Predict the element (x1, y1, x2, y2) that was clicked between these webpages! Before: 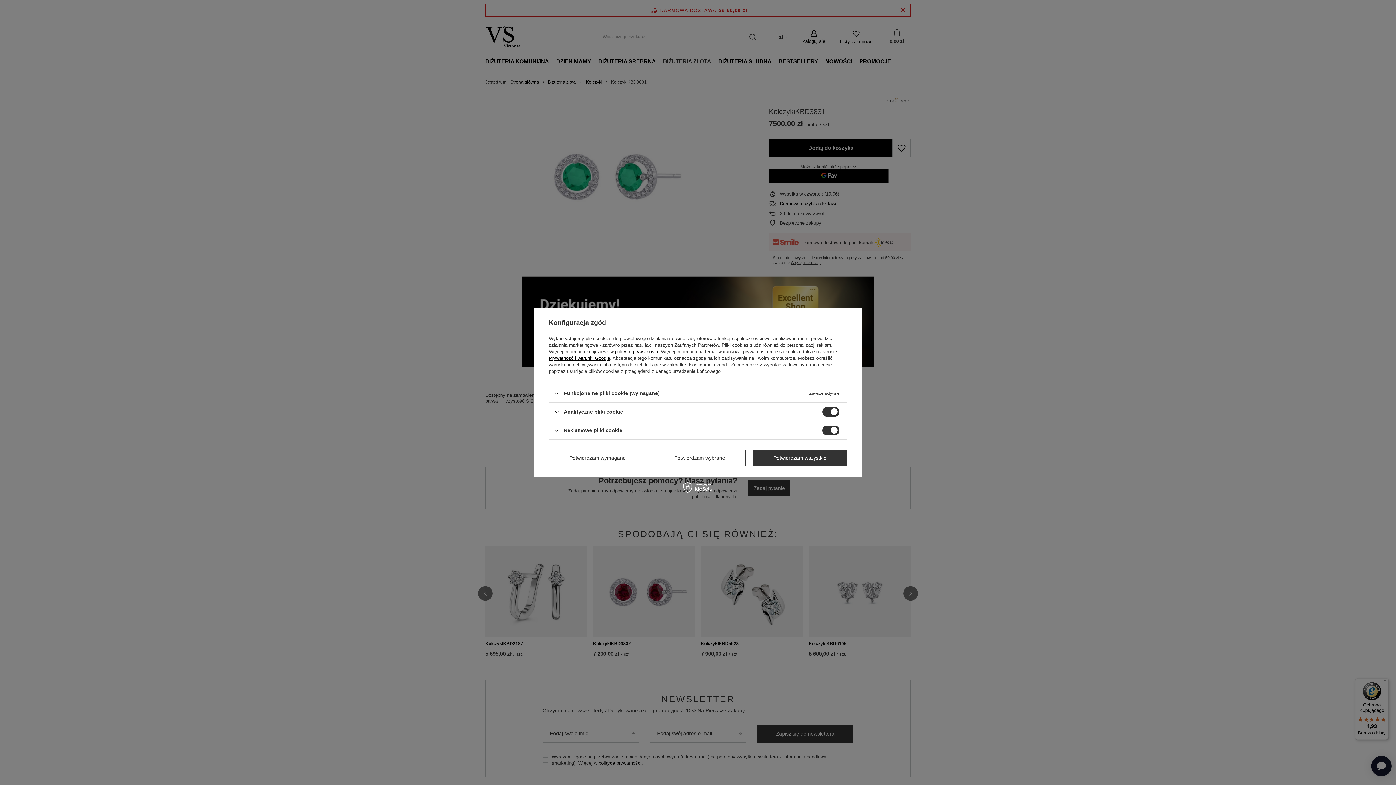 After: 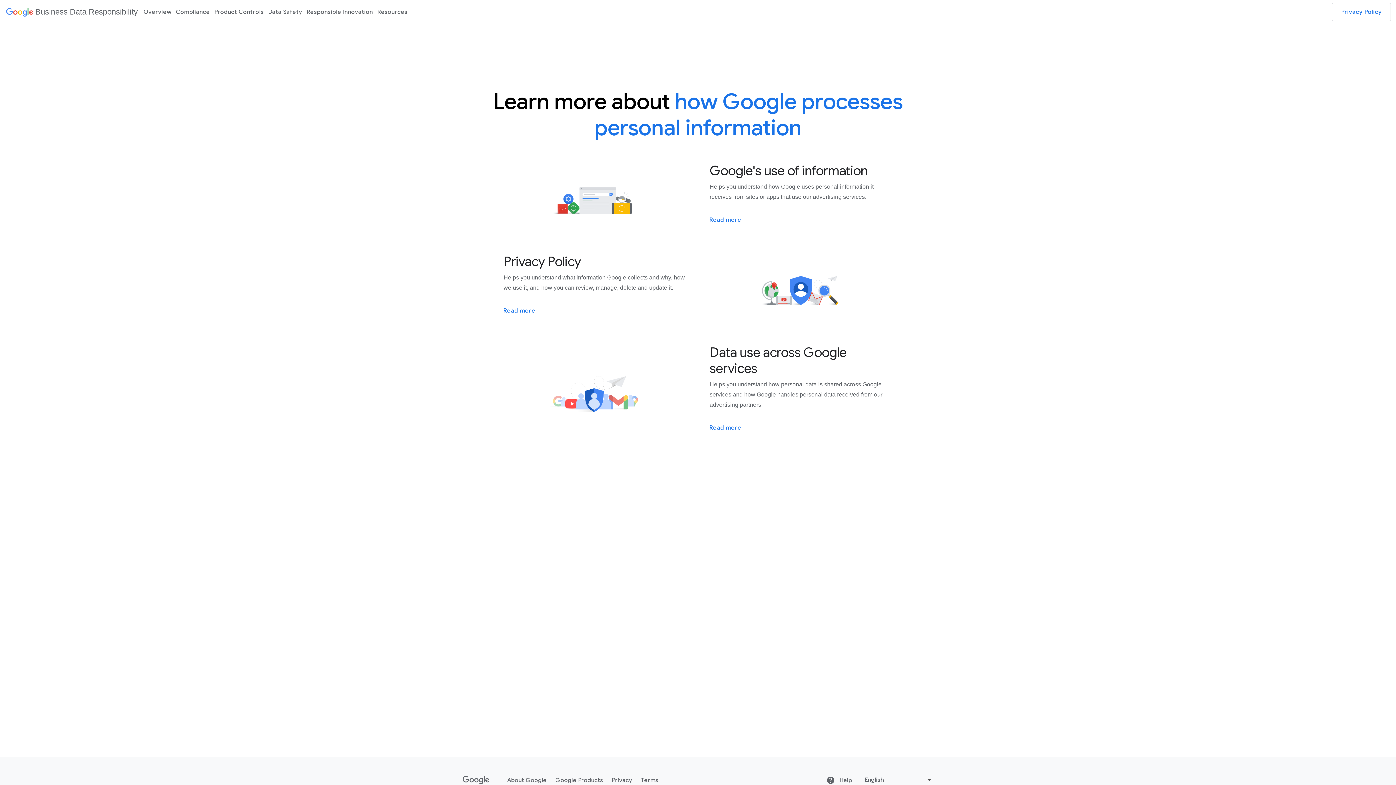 Action: label: Prywatność i warunki Google bbox: (549, 355, 610, 361)